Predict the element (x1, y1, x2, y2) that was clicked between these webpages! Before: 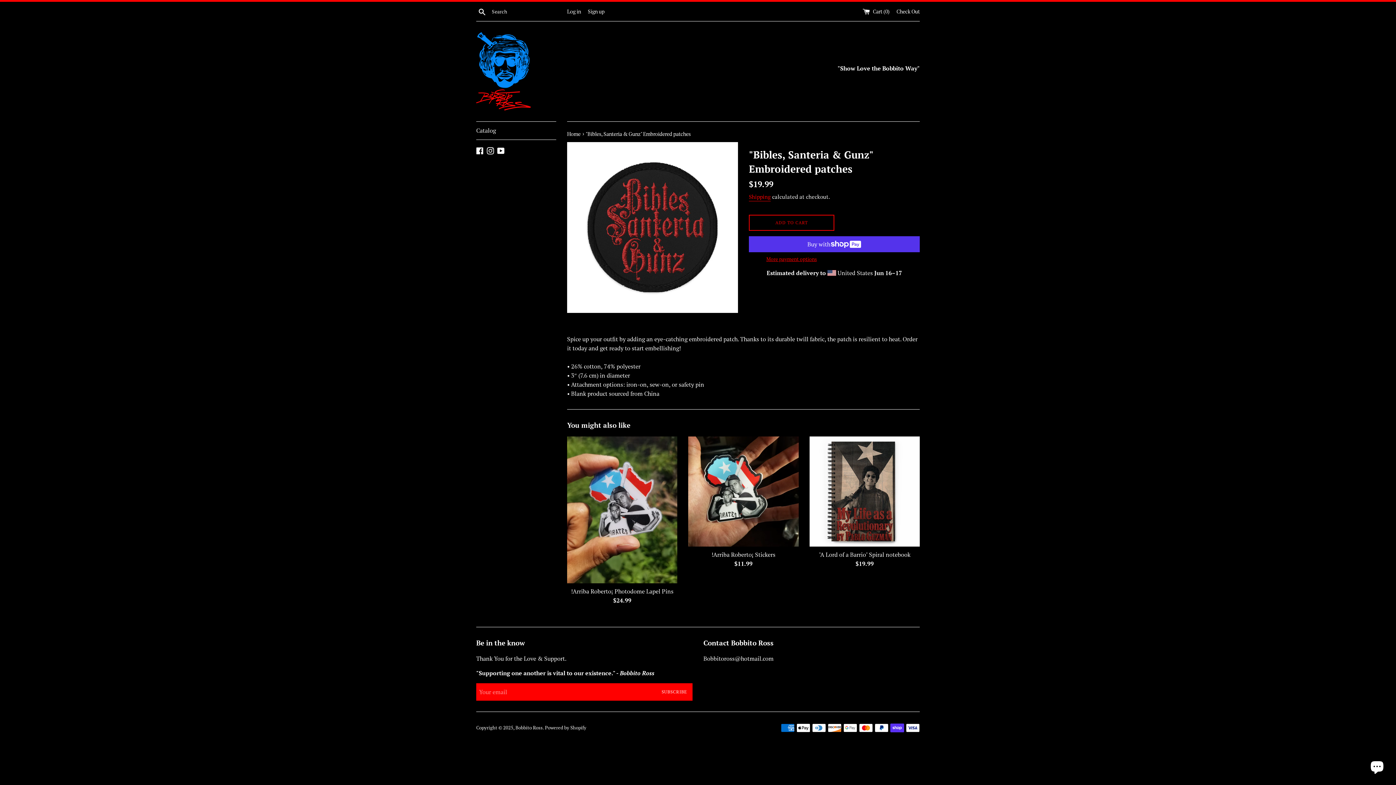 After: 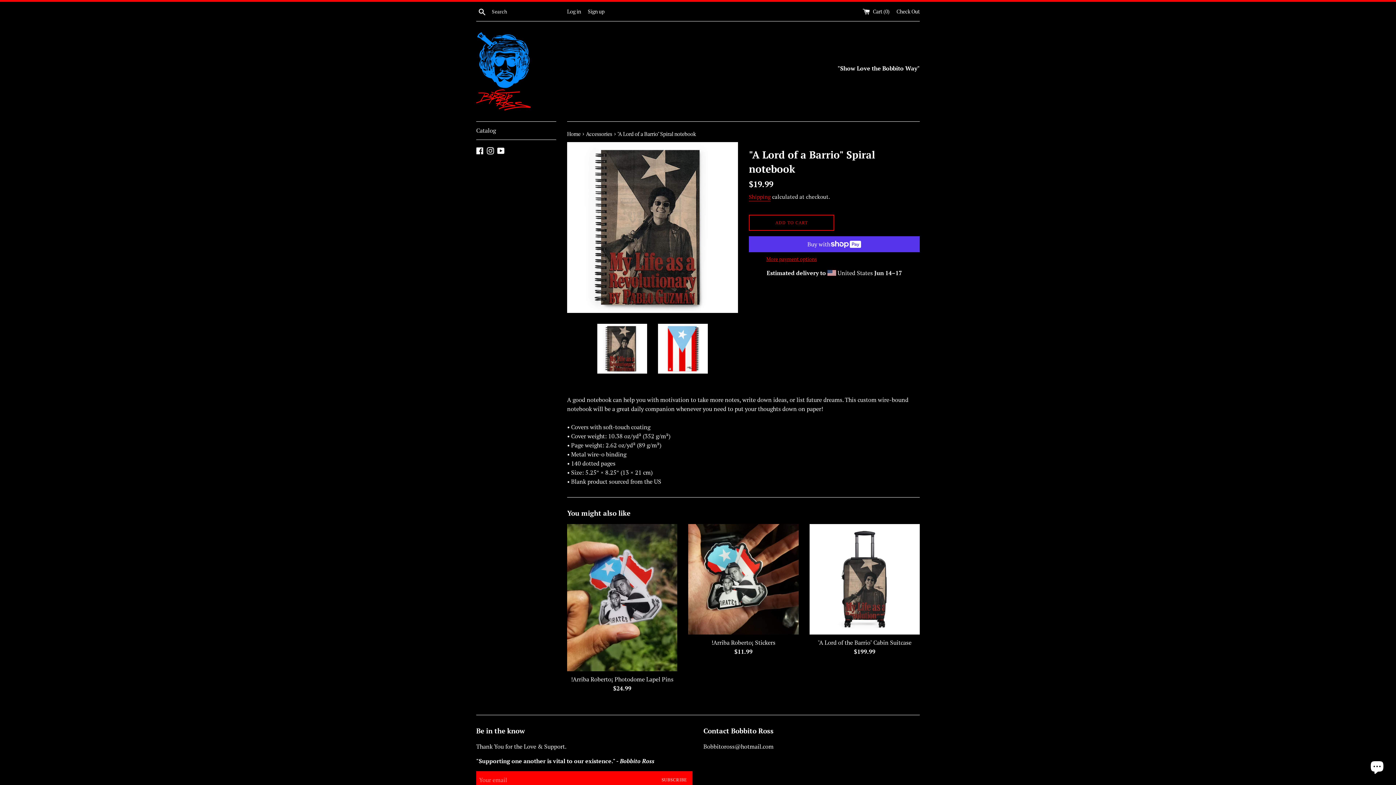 Action: bbox: (809, 436, 919, 546)